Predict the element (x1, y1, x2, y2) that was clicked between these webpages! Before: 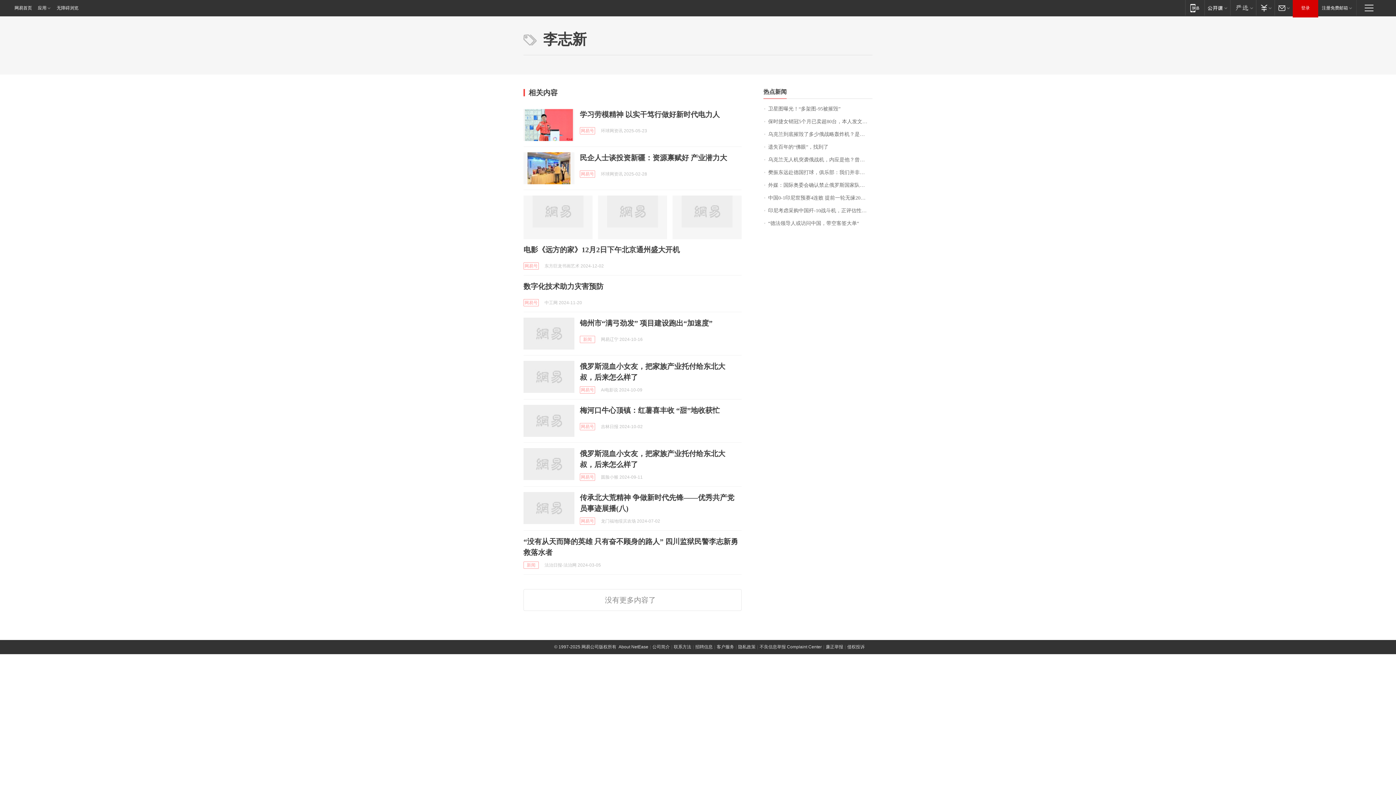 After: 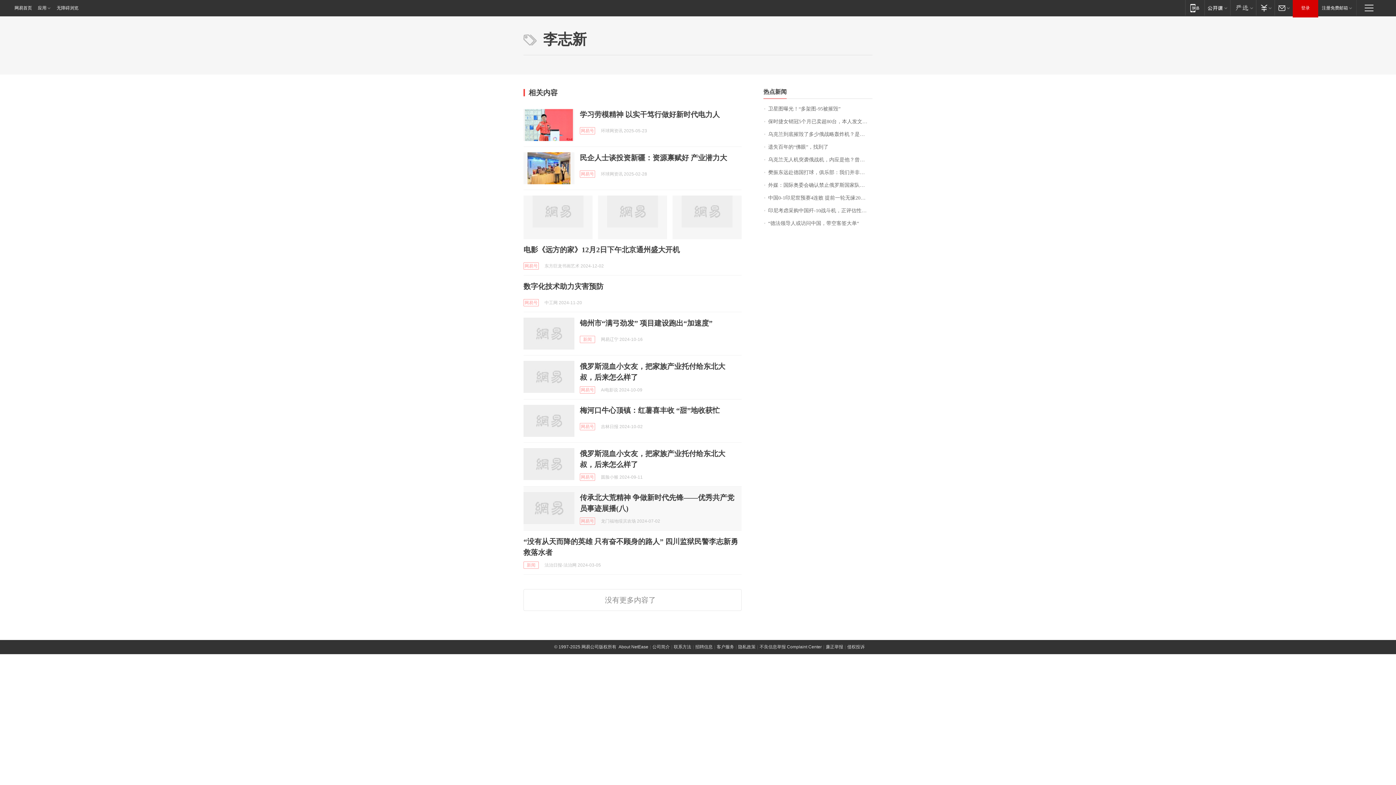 Action: bbox: (523, 492, 574, 524)